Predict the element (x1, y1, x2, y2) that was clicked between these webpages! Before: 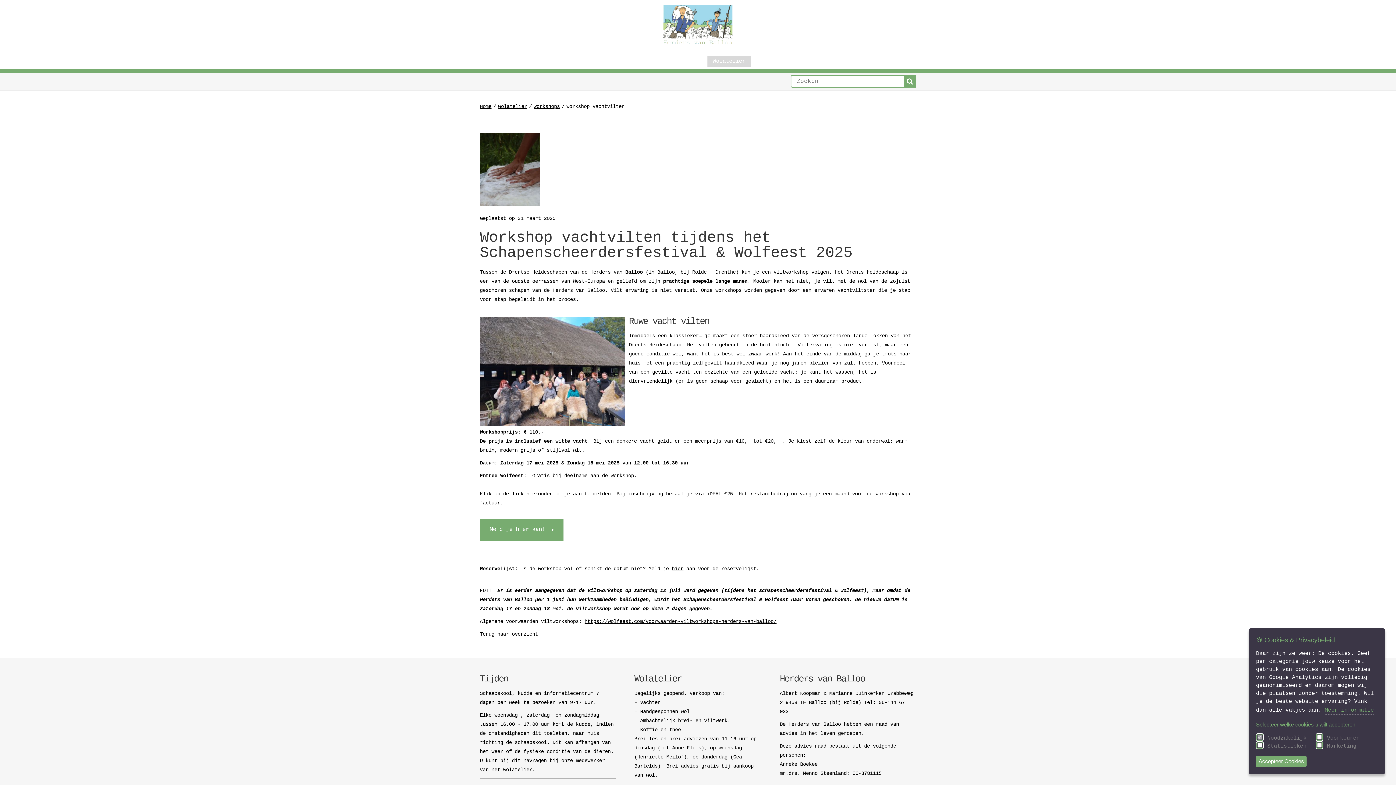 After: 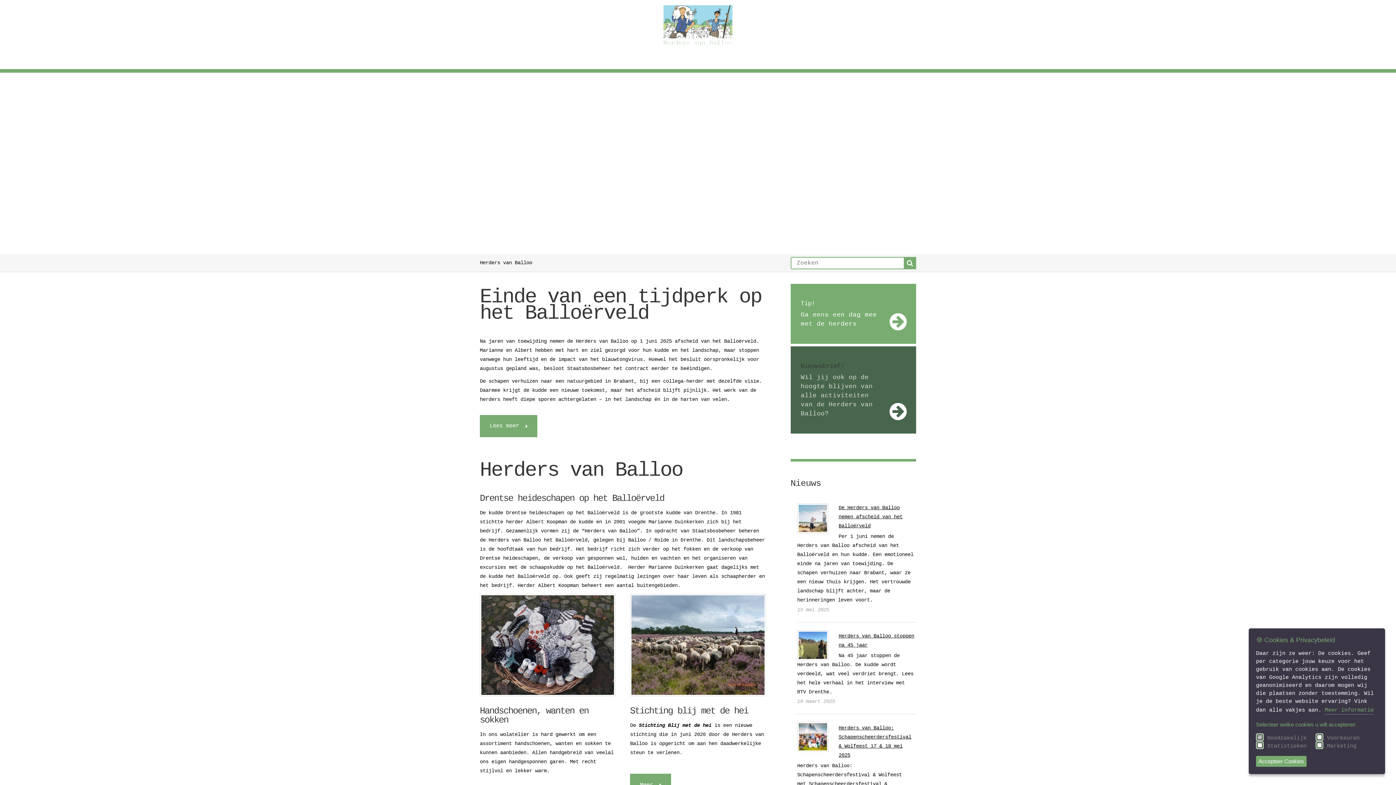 Action: bbox: (663, 41, 732, 47)